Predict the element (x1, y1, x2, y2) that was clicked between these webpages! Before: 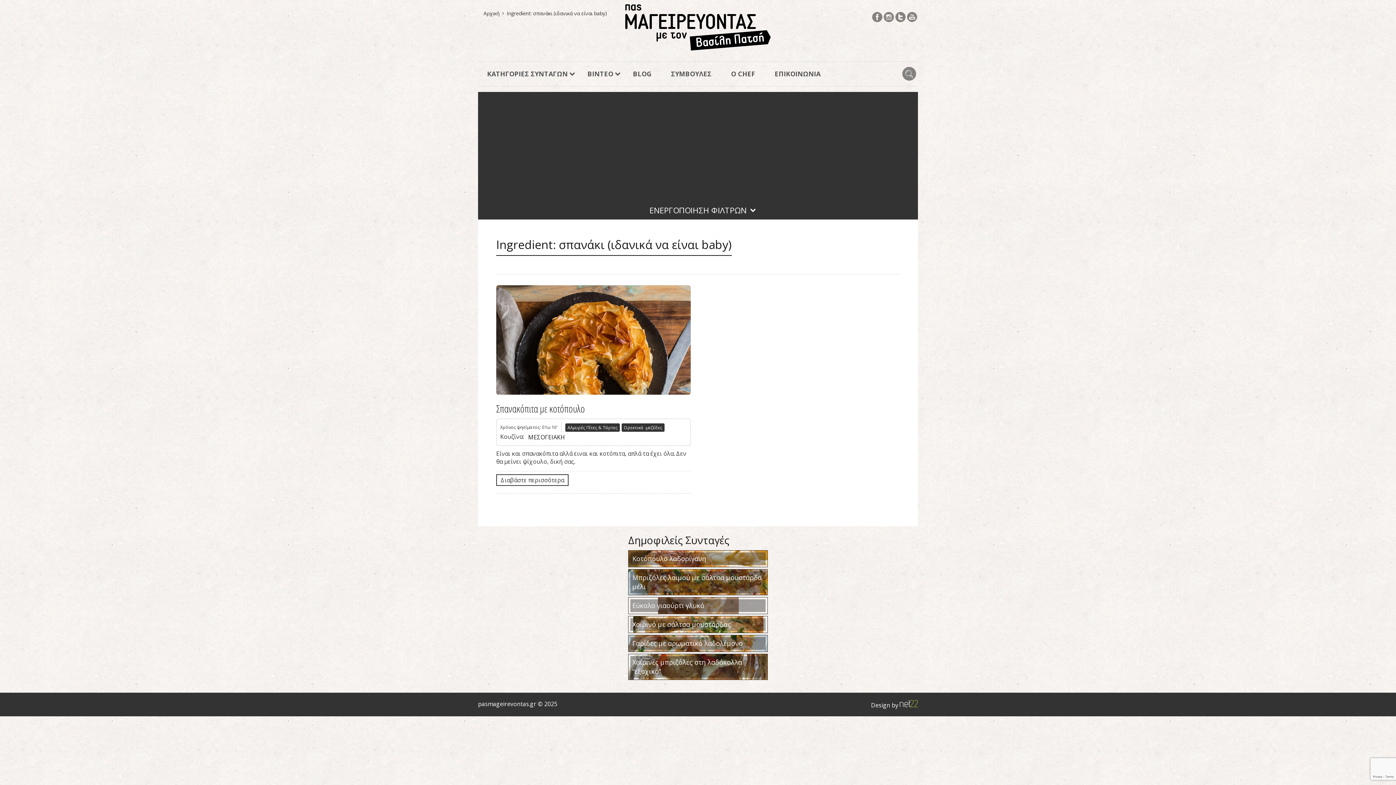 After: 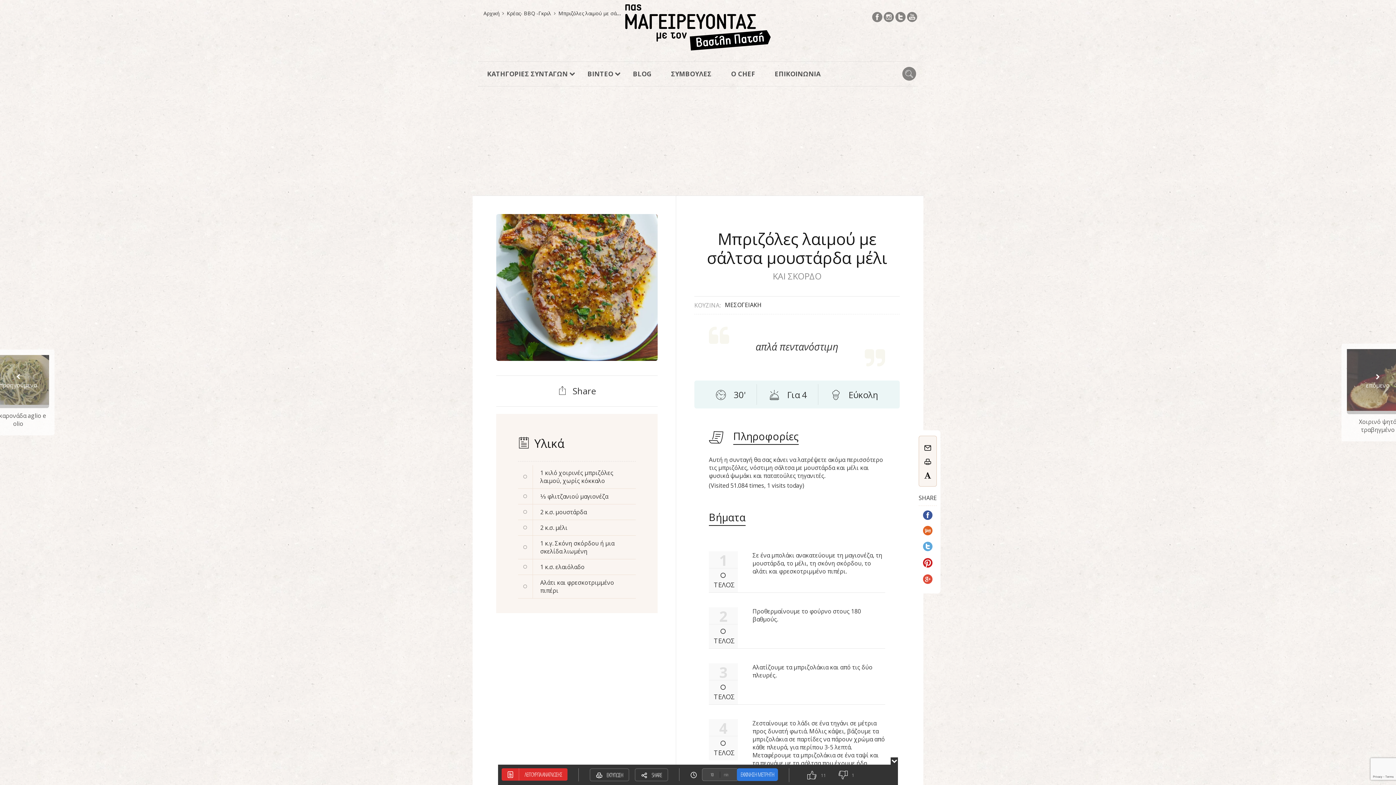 Action: bbox: (632, 573, 763, 591) label: Μπριζόλες λαιμού με σάλτσα μουστάρδα μέλι